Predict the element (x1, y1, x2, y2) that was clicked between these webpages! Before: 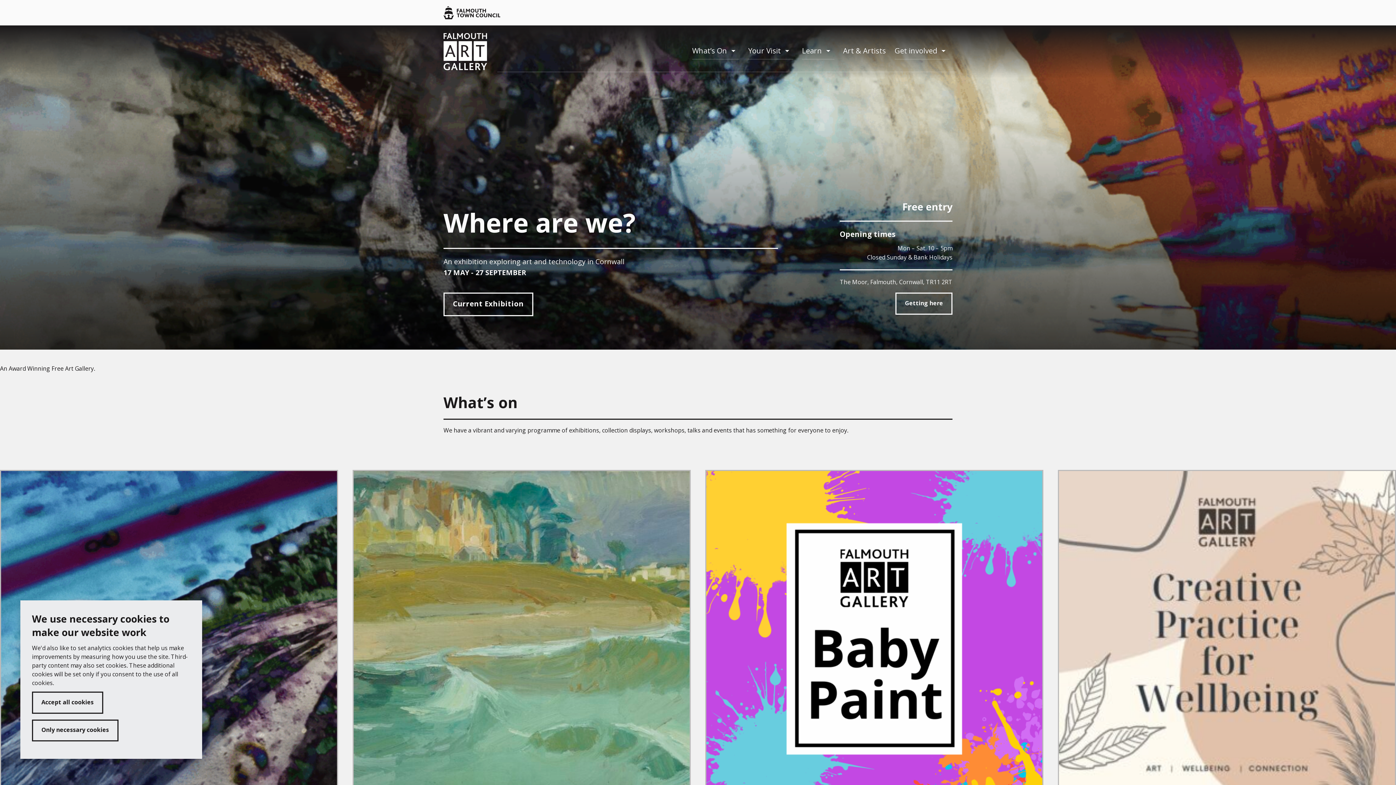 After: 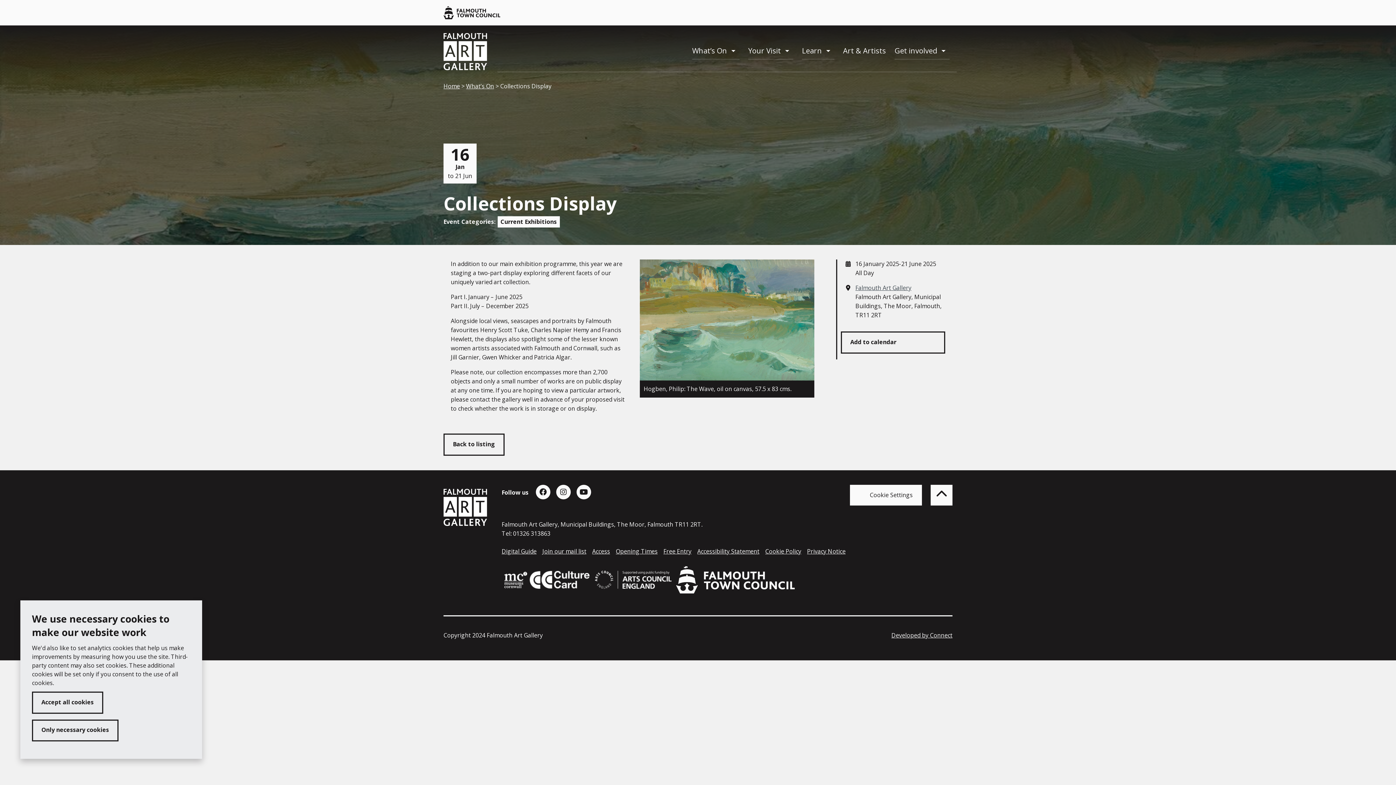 Action: bbox: (352, 470, 690, 843) label: Collections Display 